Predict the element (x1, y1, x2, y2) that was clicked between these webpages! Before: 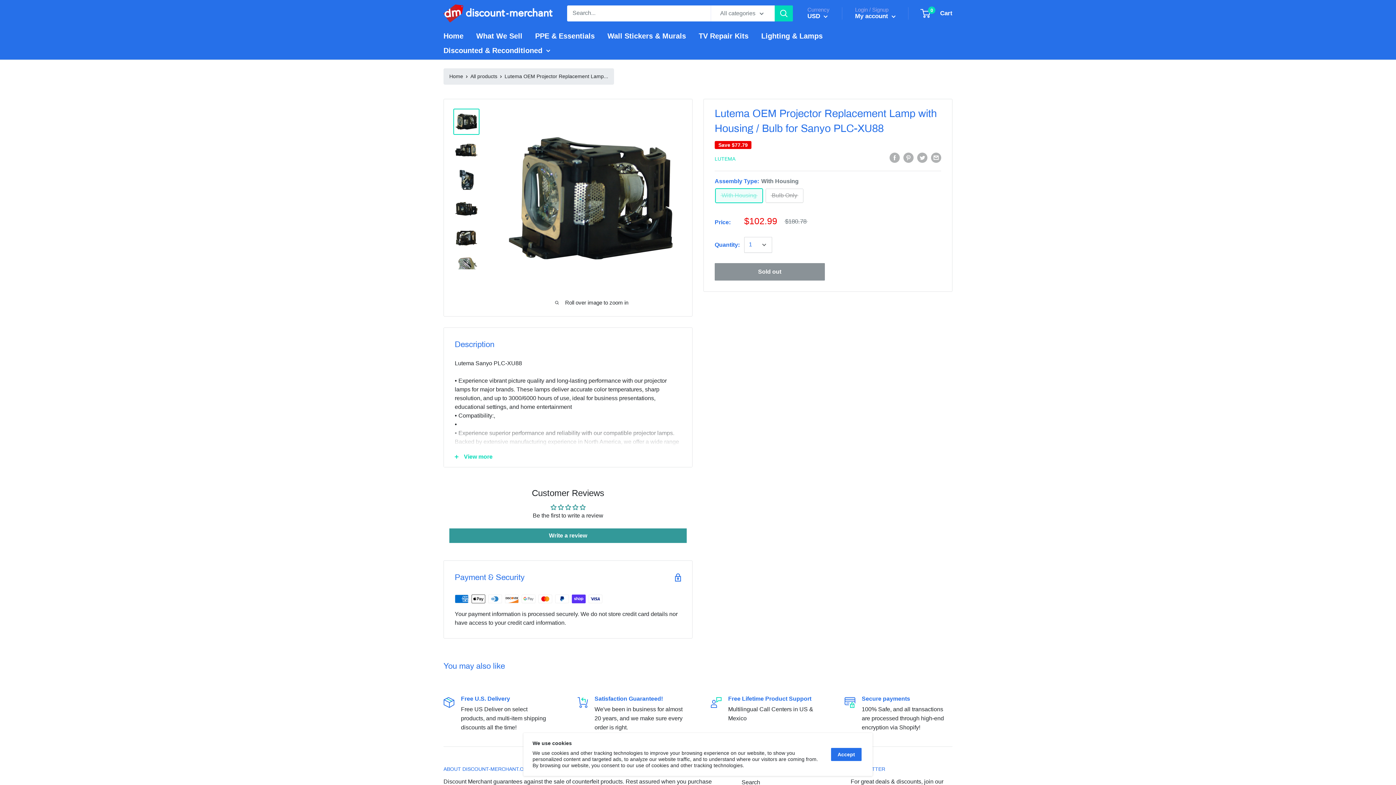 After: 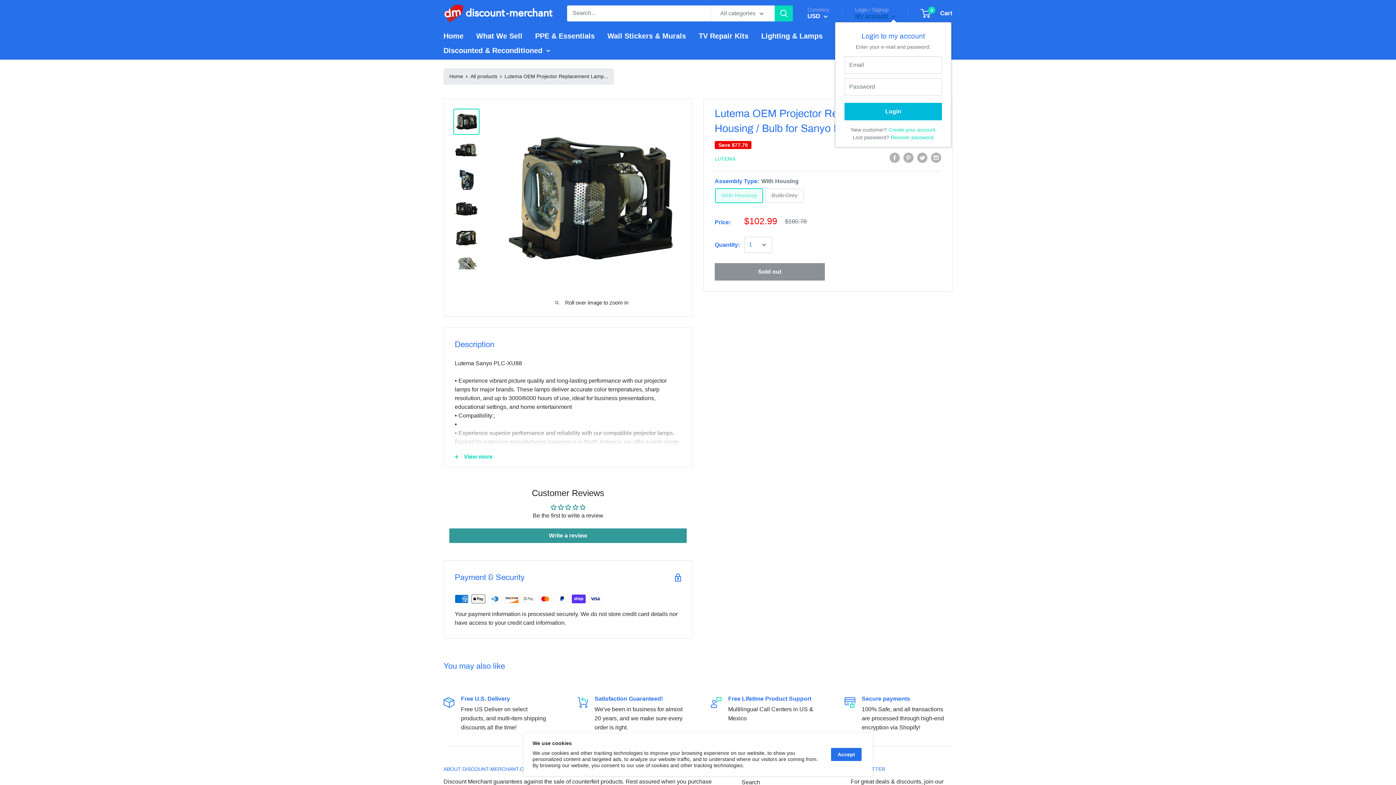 Action: bbox: (855, 11, 896, 20) label: My account 